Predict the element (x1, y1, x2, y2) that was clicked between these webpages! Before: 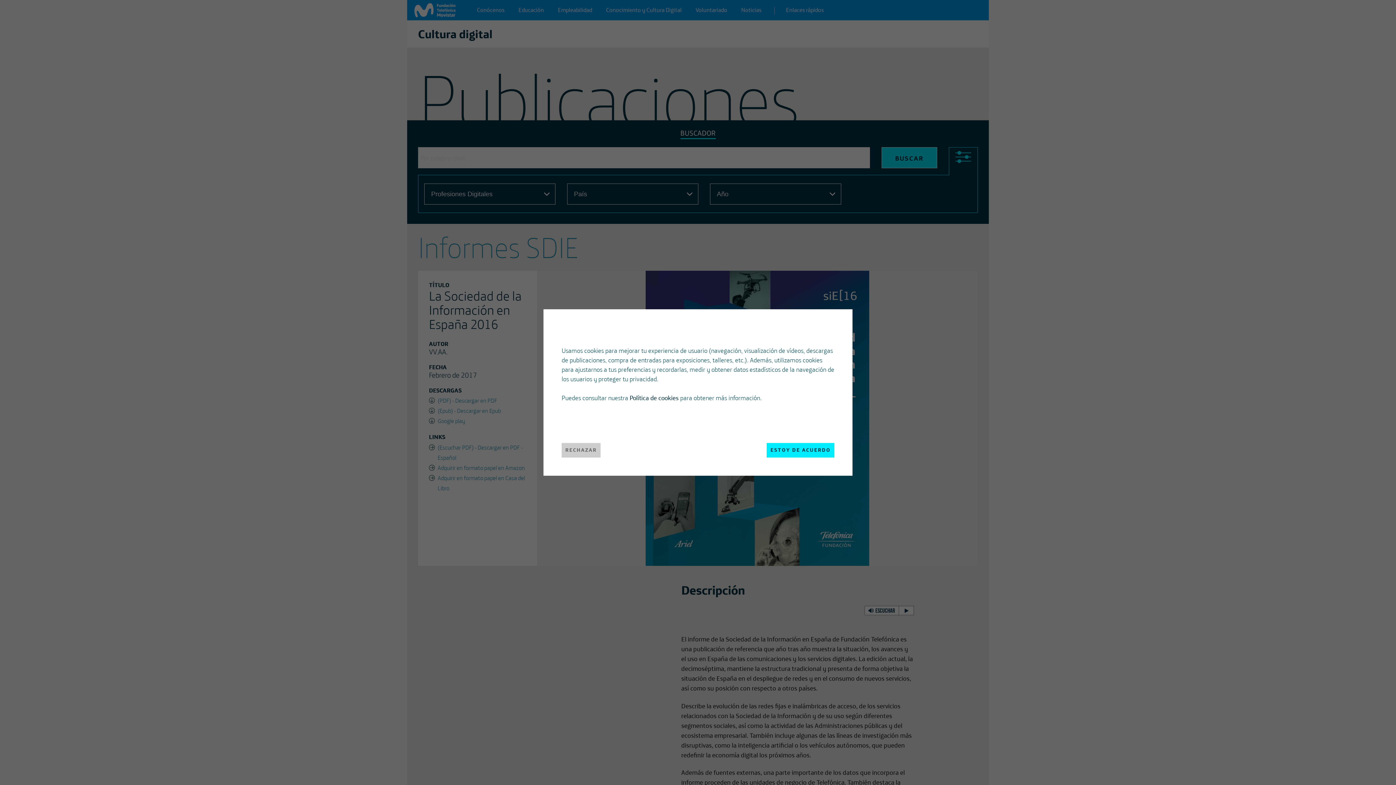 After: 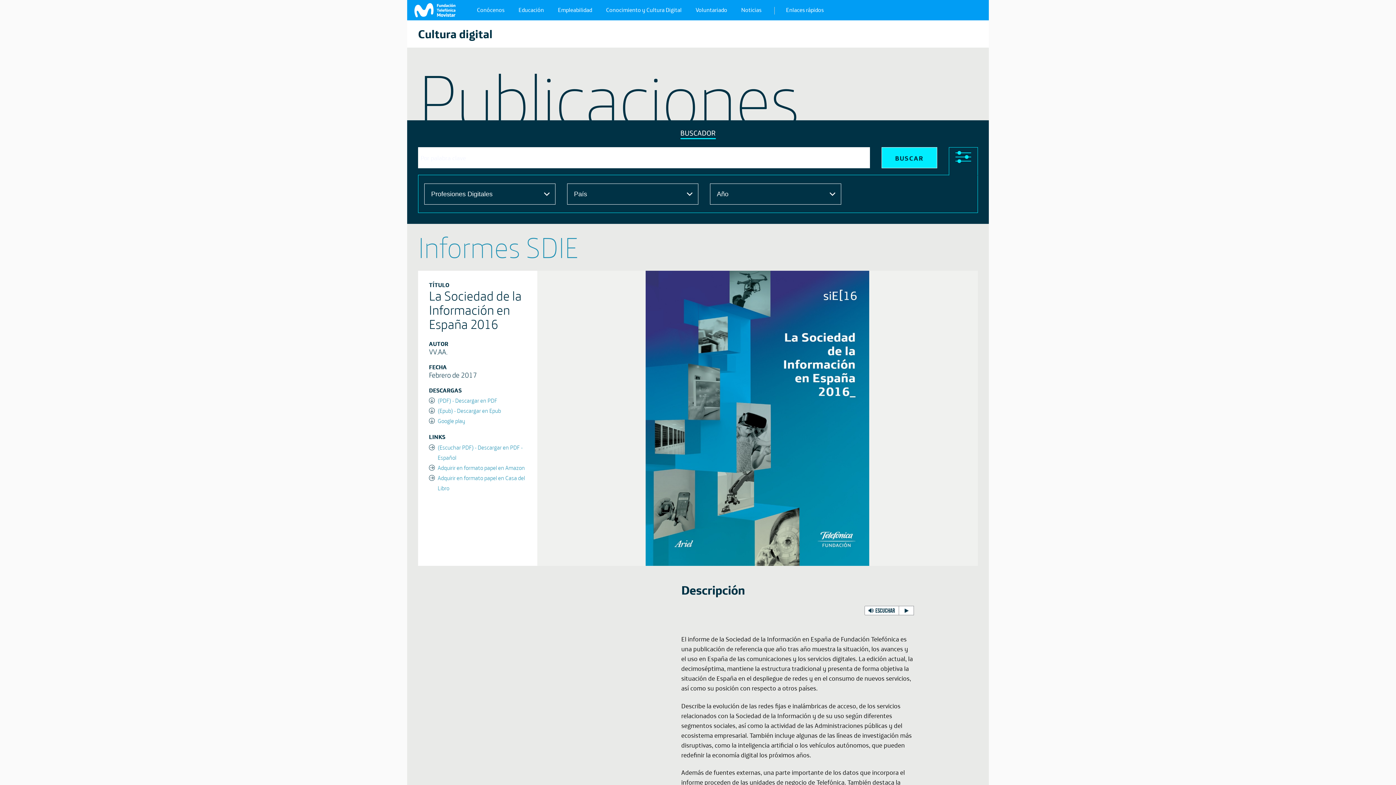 Action: bbox: (561, 443, 600, 457) label: RECHAZAR